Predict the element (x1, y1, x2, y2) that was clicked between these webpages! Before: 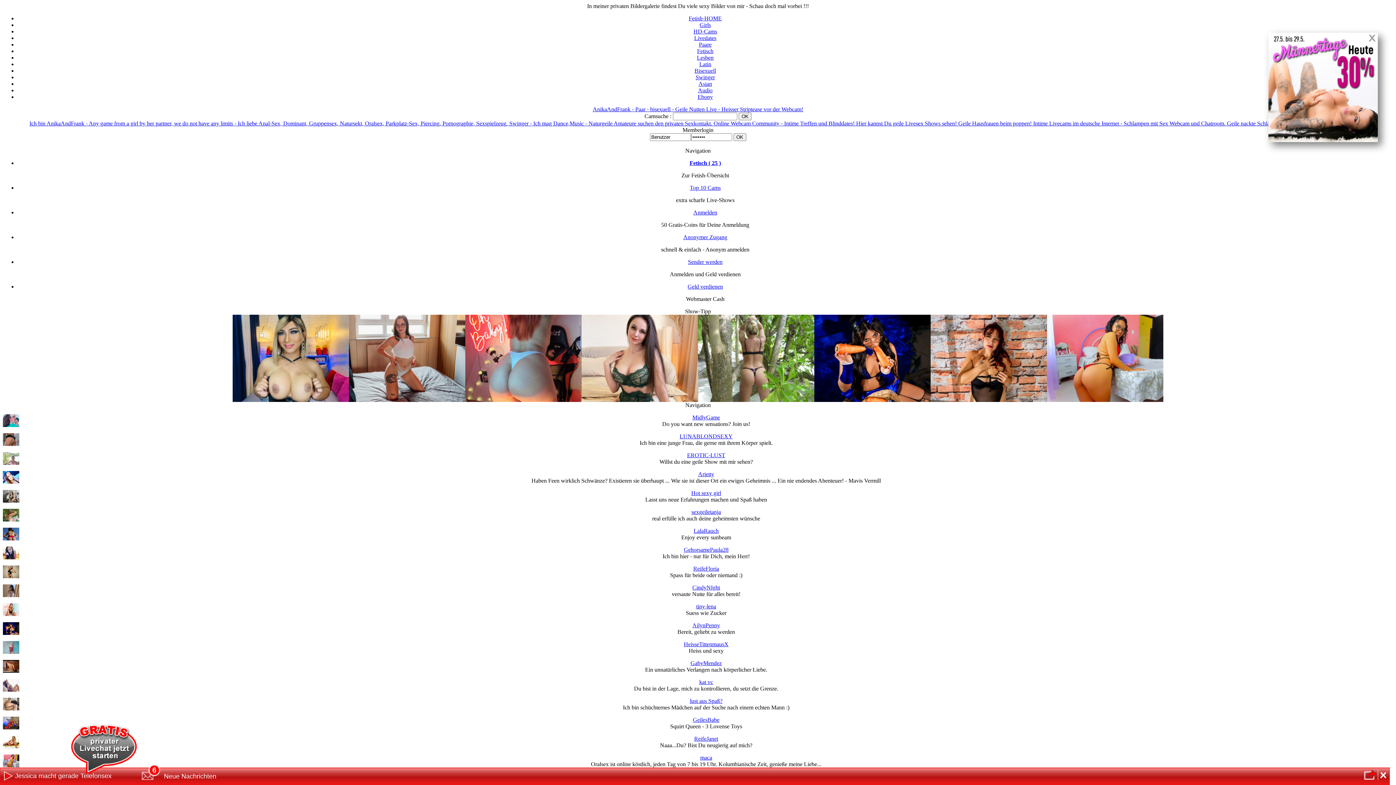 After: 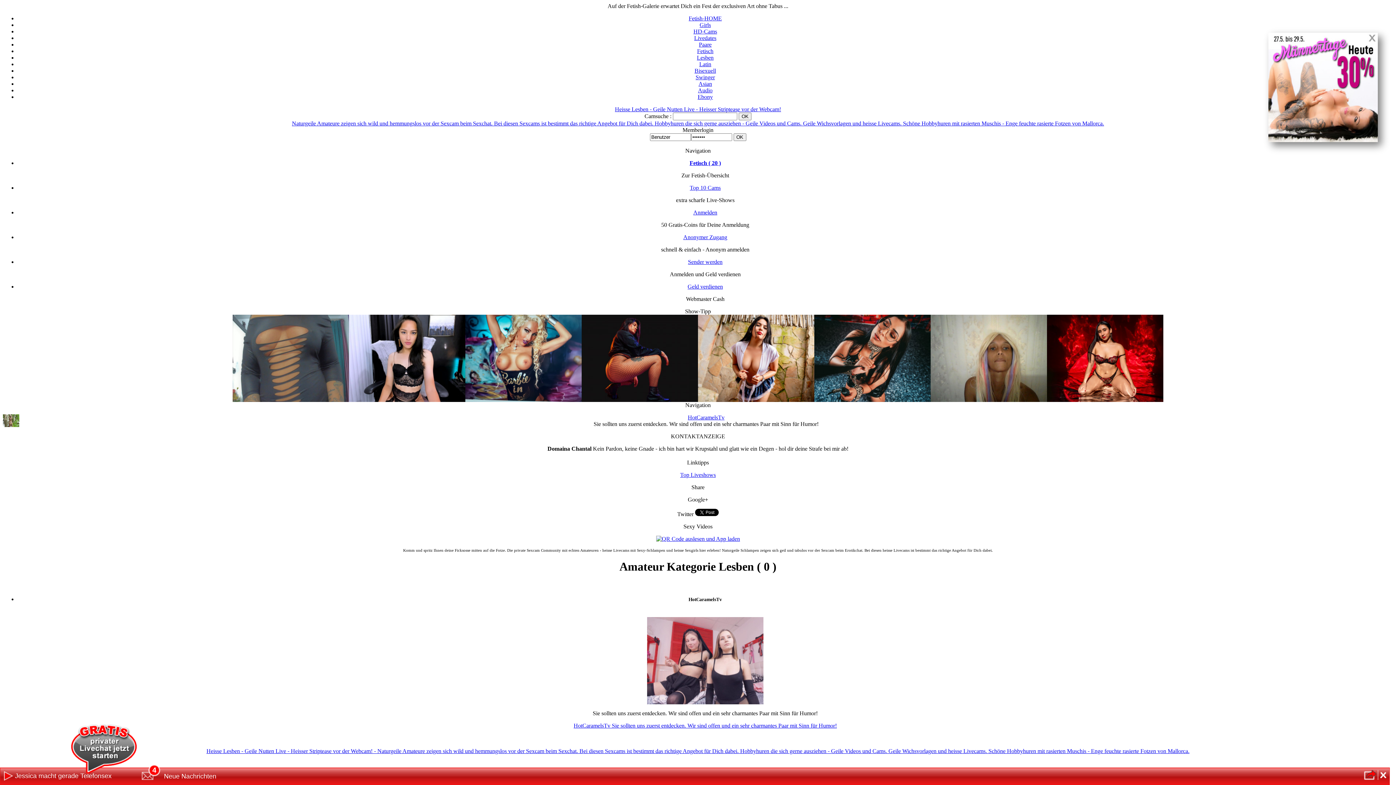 Action: label: Lesben bbox: (697, 54, 713, 60)